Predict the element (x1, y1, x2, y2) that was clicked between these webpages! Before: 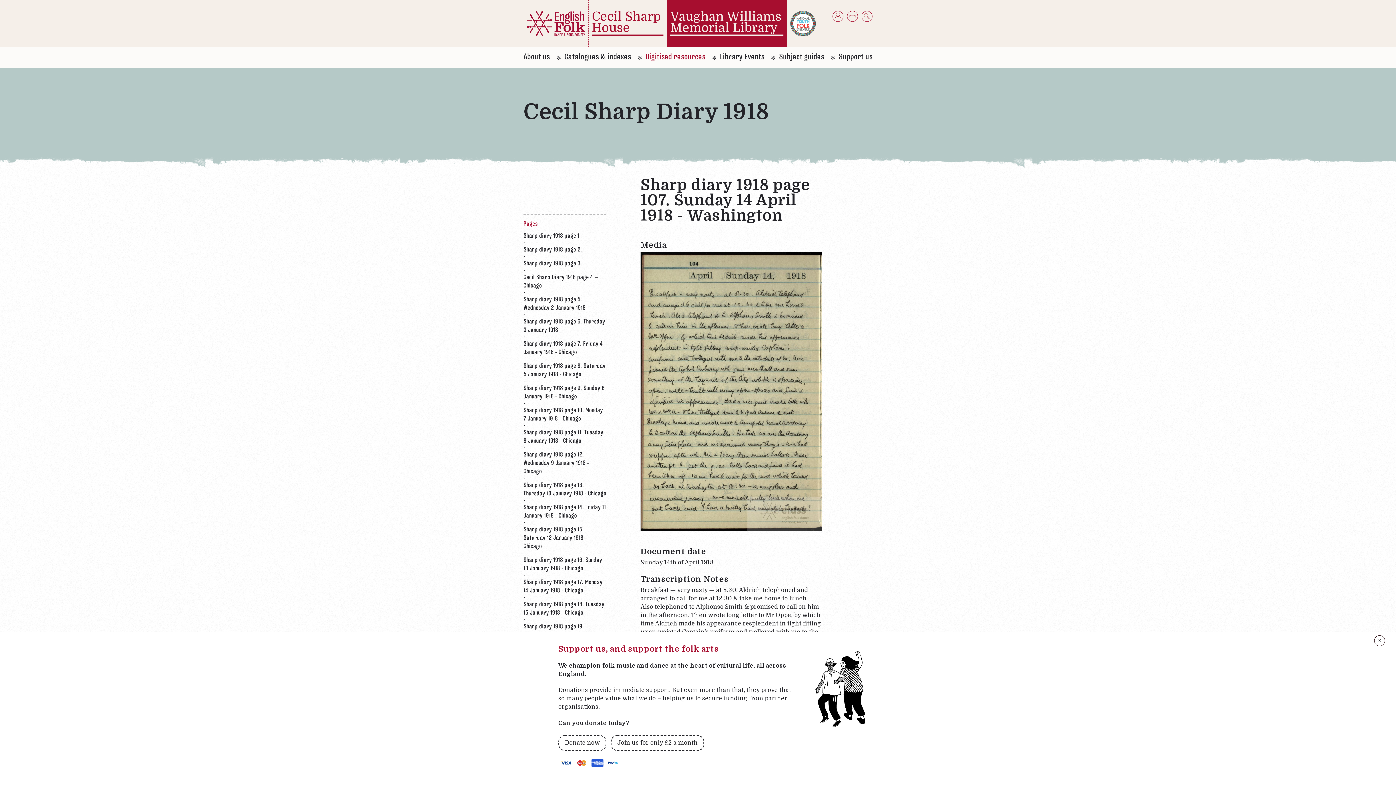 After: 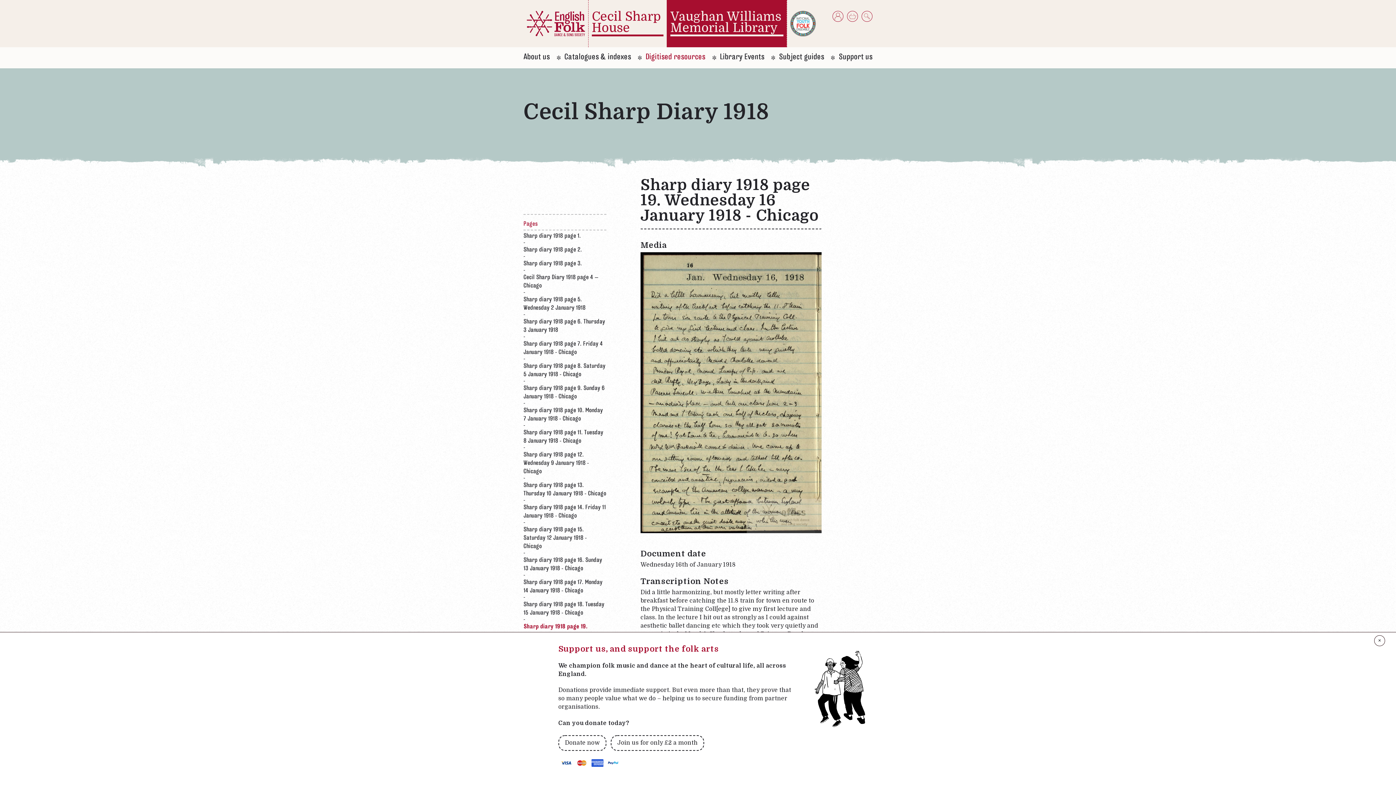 Action: label: Sharp diary 1918 page 19. Wednesday 16 January 1918 - Chicago bbox: (523, 624, 591, 647)